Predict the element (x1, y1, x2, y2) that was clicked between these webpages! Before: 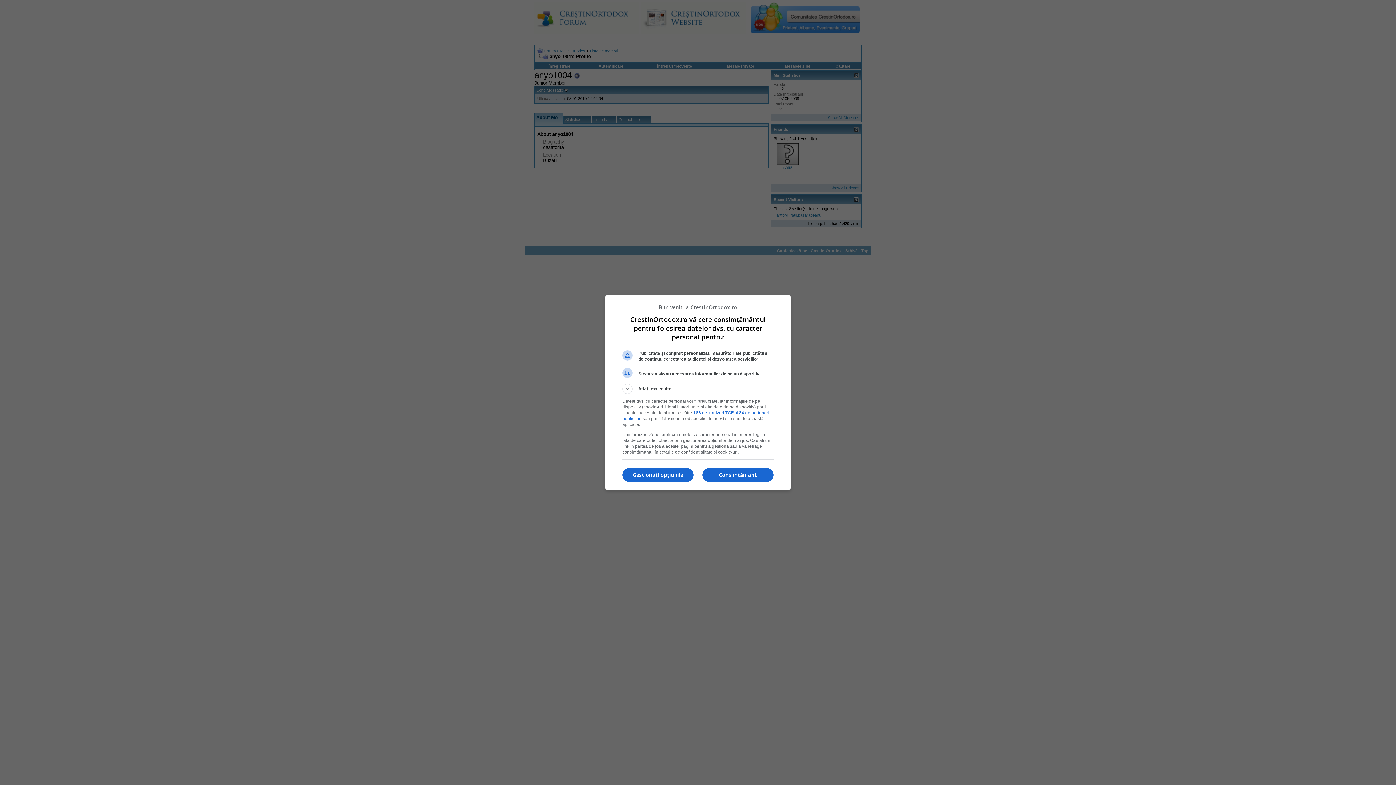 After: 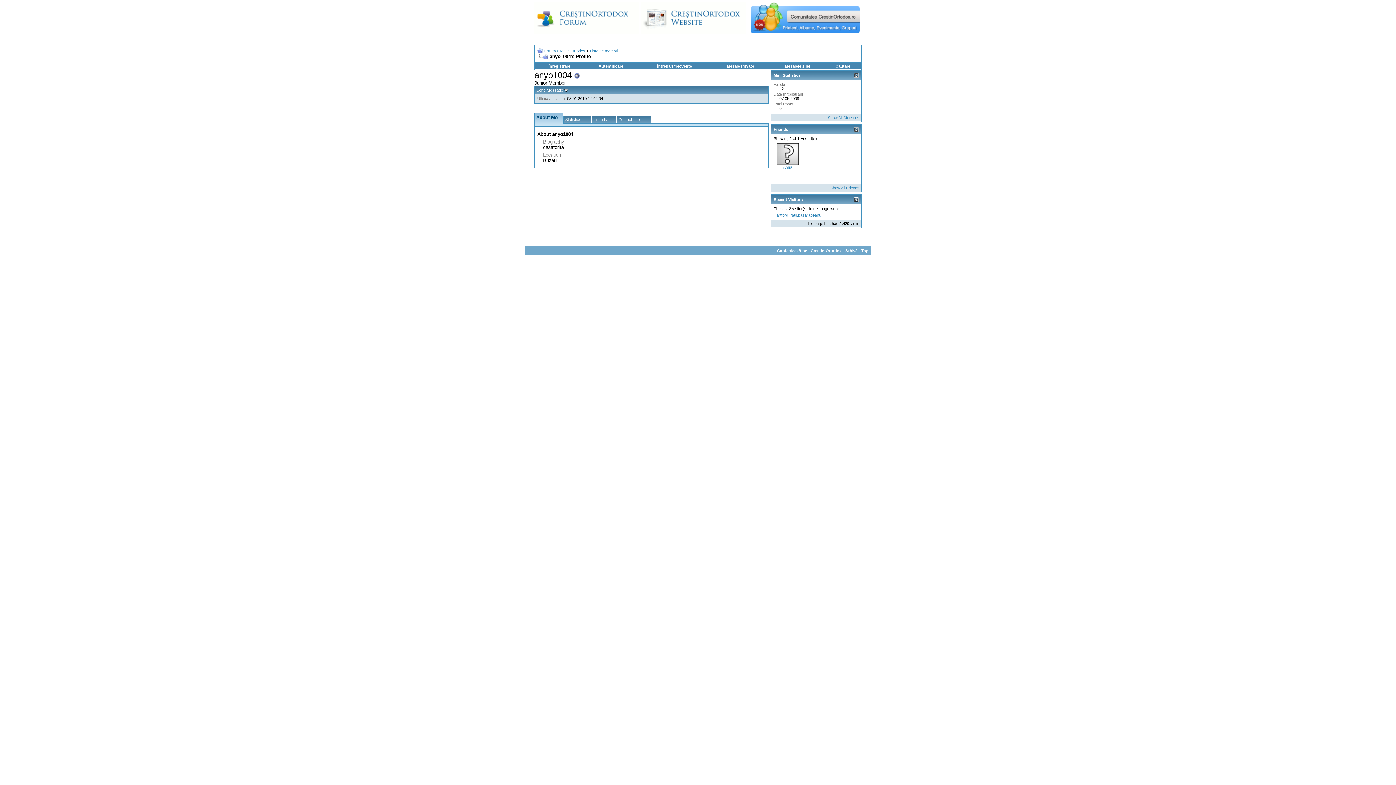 Action: bbox: (702, 468, 773, 482) label: Consimțământ